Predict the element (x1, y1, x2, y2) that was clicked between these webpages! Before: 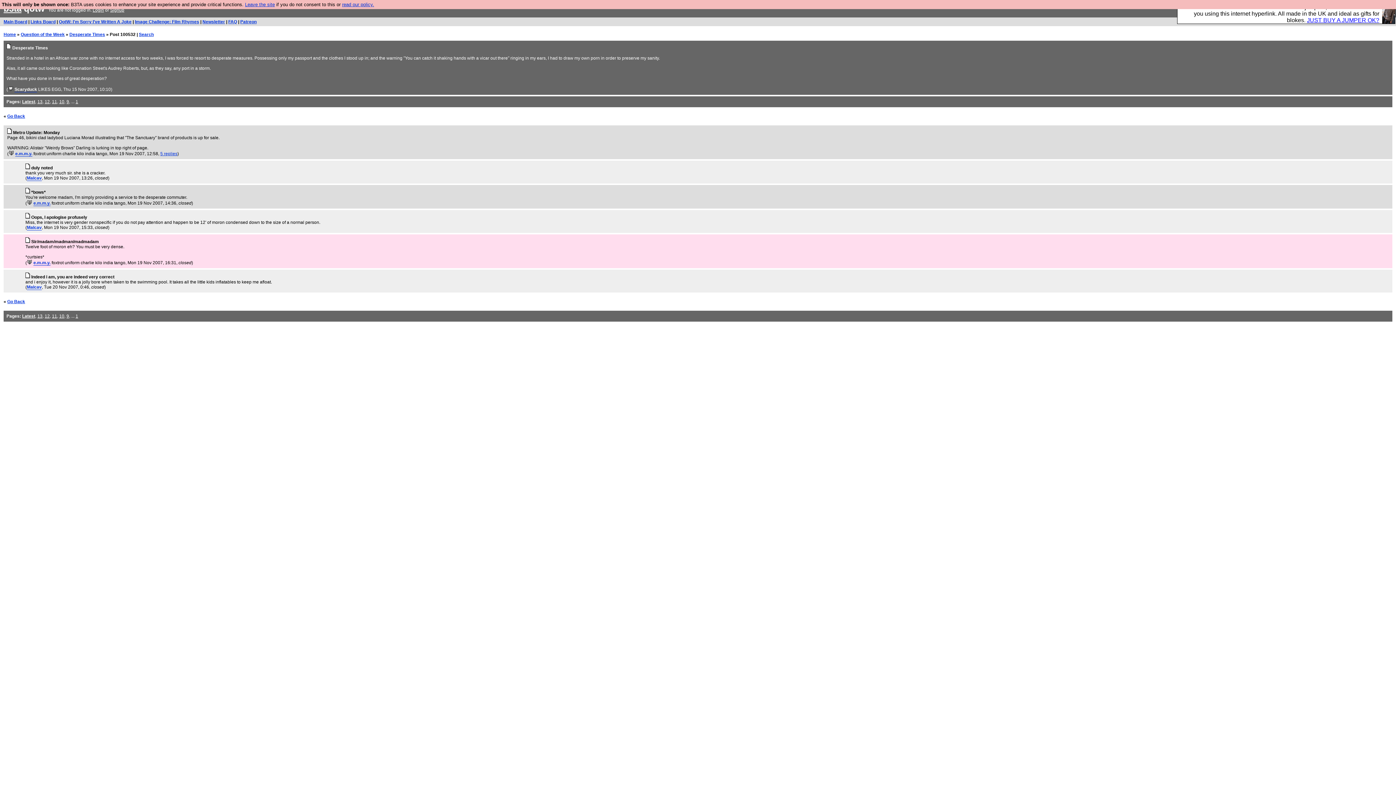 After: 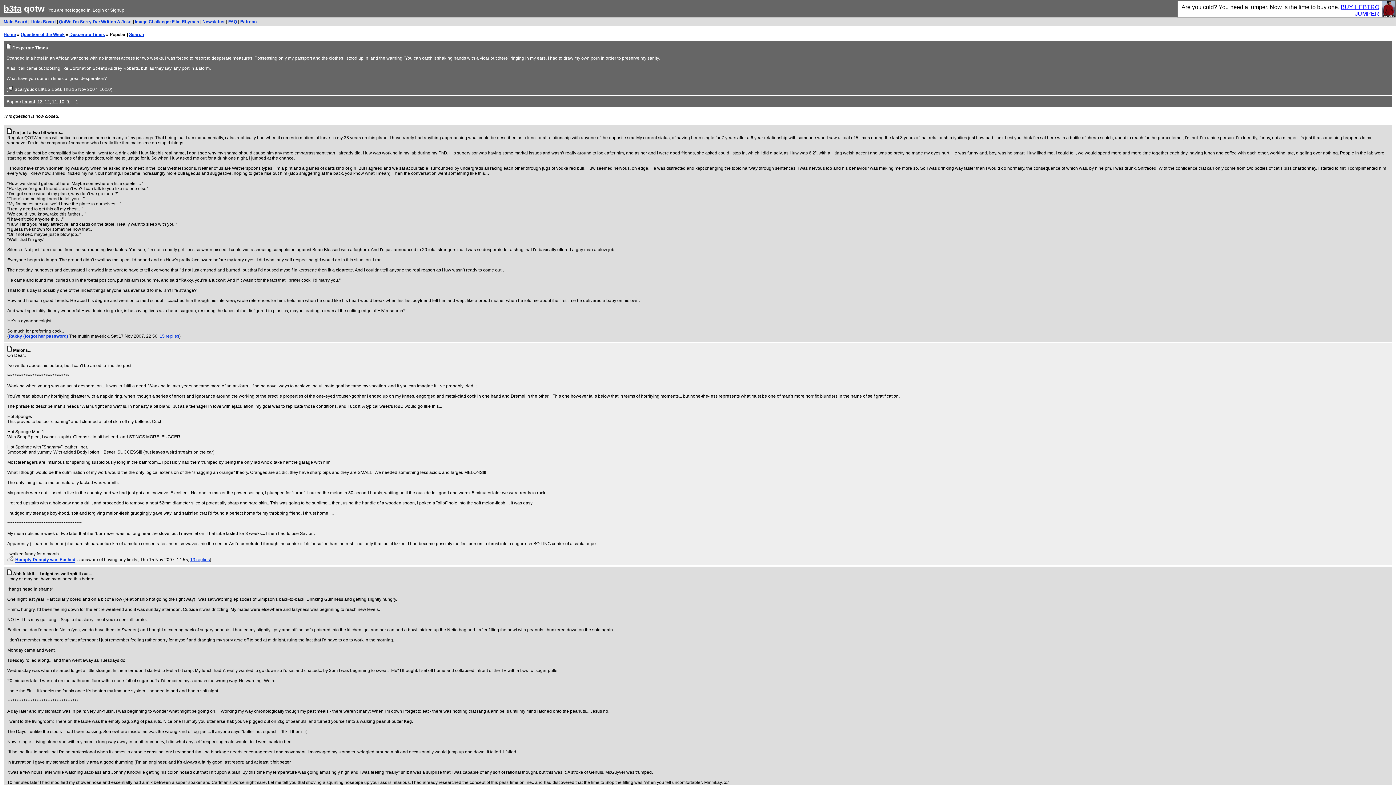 Action: bbox: (6, 45, 11, 50)